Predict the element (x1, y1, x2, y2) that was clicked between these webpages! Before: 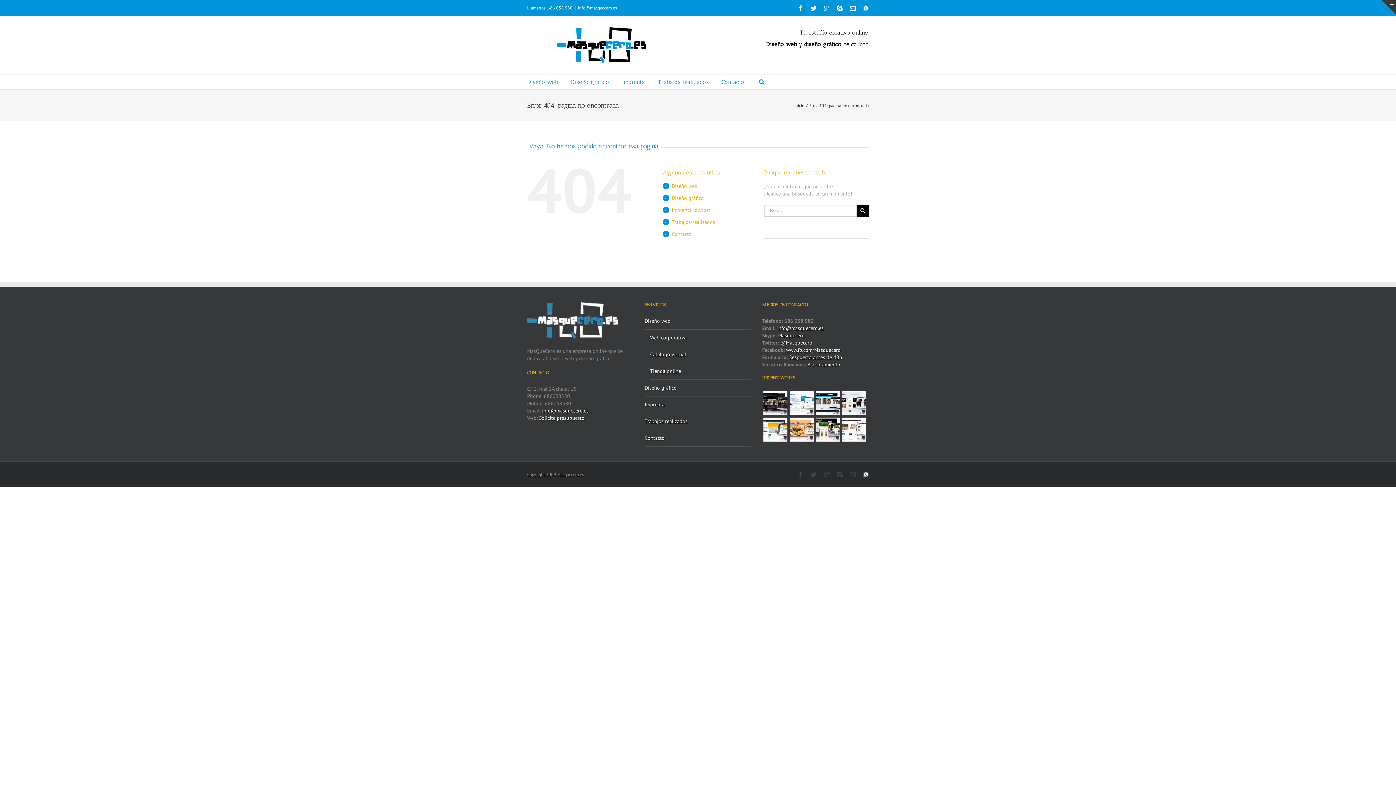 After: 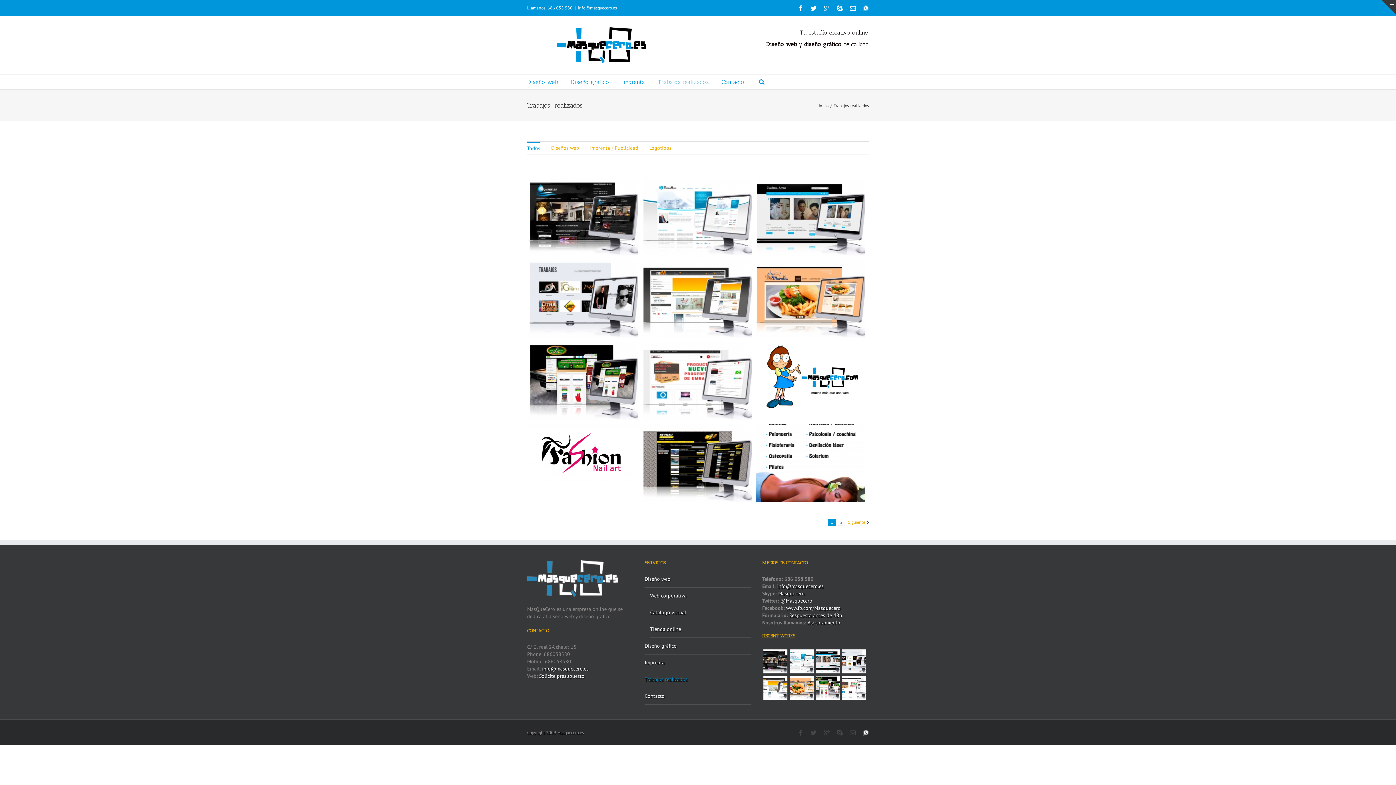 Action: bbox: (644, 413, 751, 430) label: Trabajos realizados